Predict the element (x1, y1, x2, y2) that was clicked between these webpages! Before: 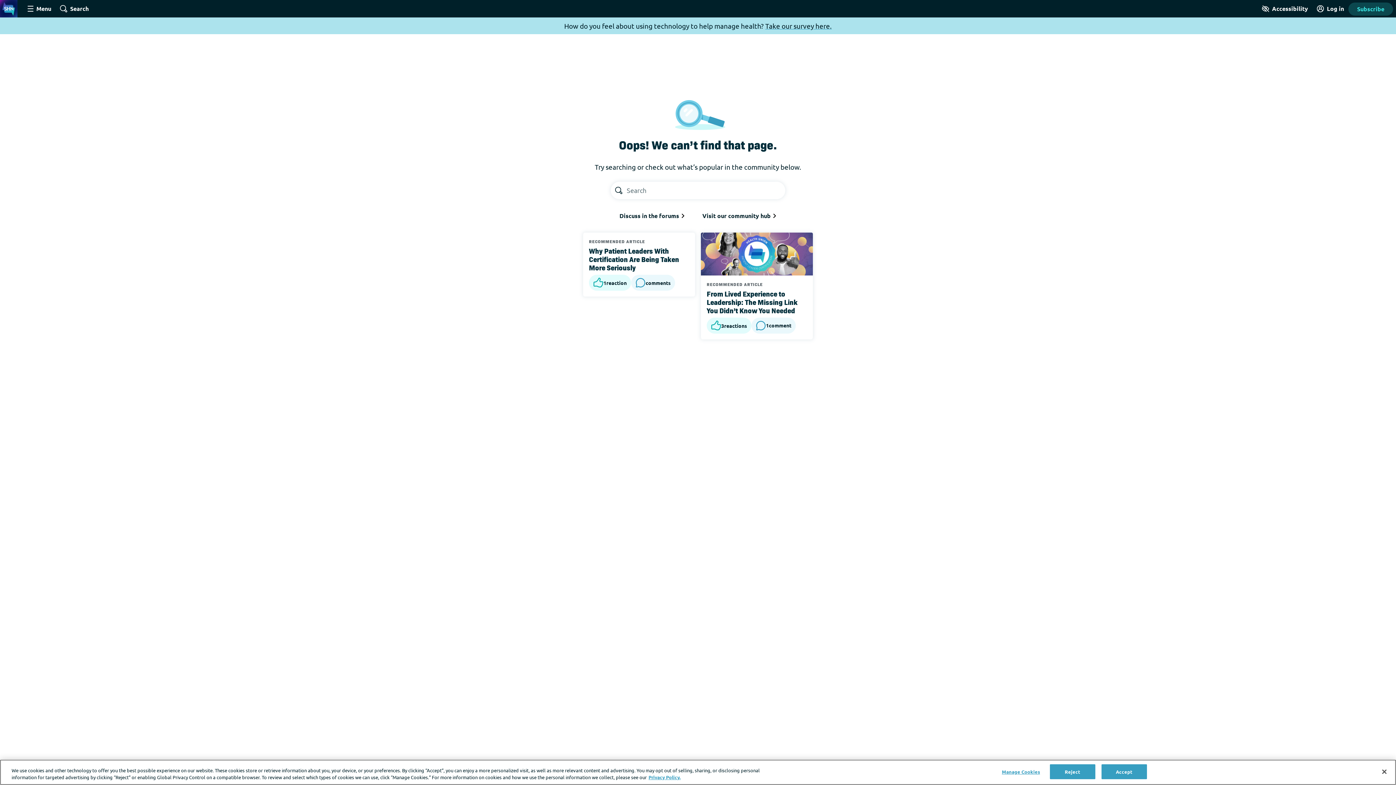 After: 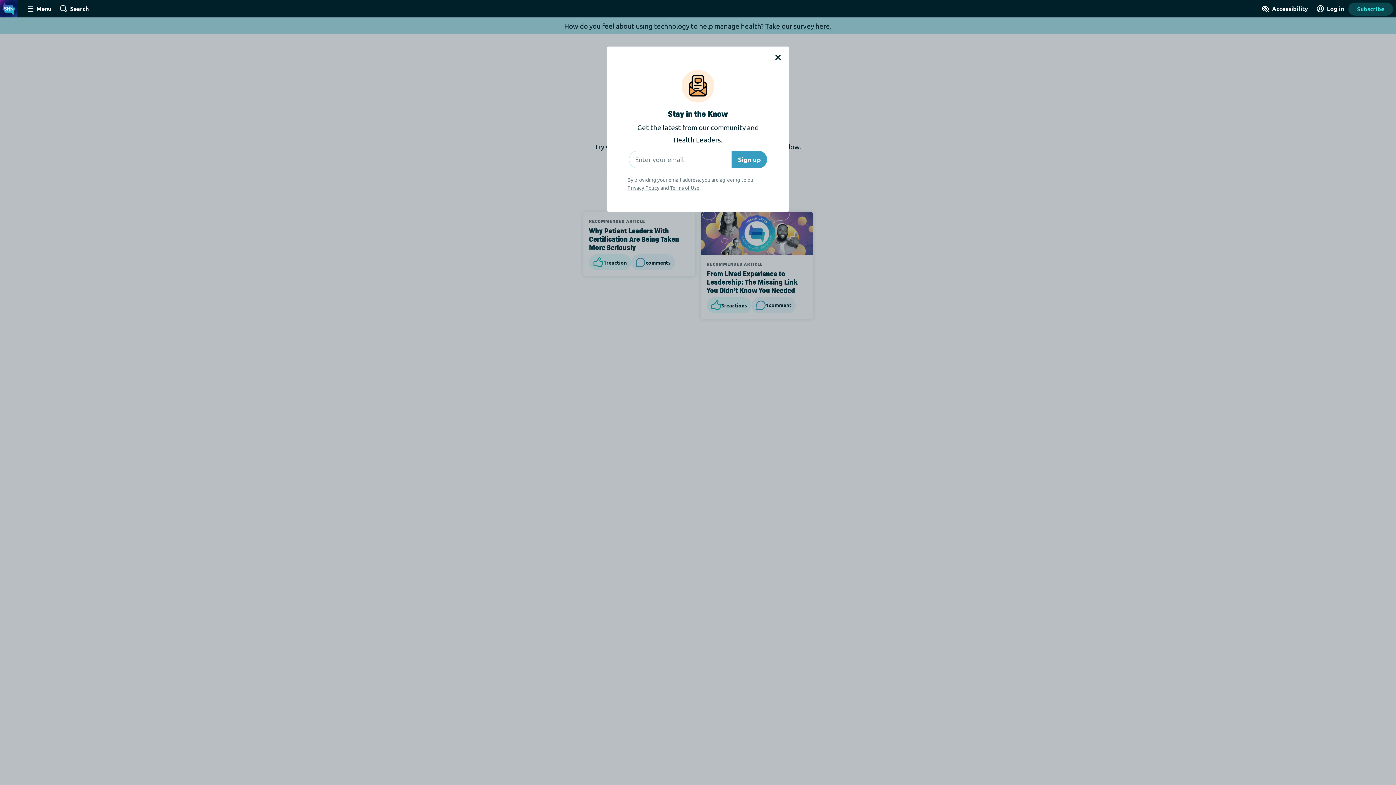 Action: bbox: (1348, 2, 1393, 15) label: Subscribe